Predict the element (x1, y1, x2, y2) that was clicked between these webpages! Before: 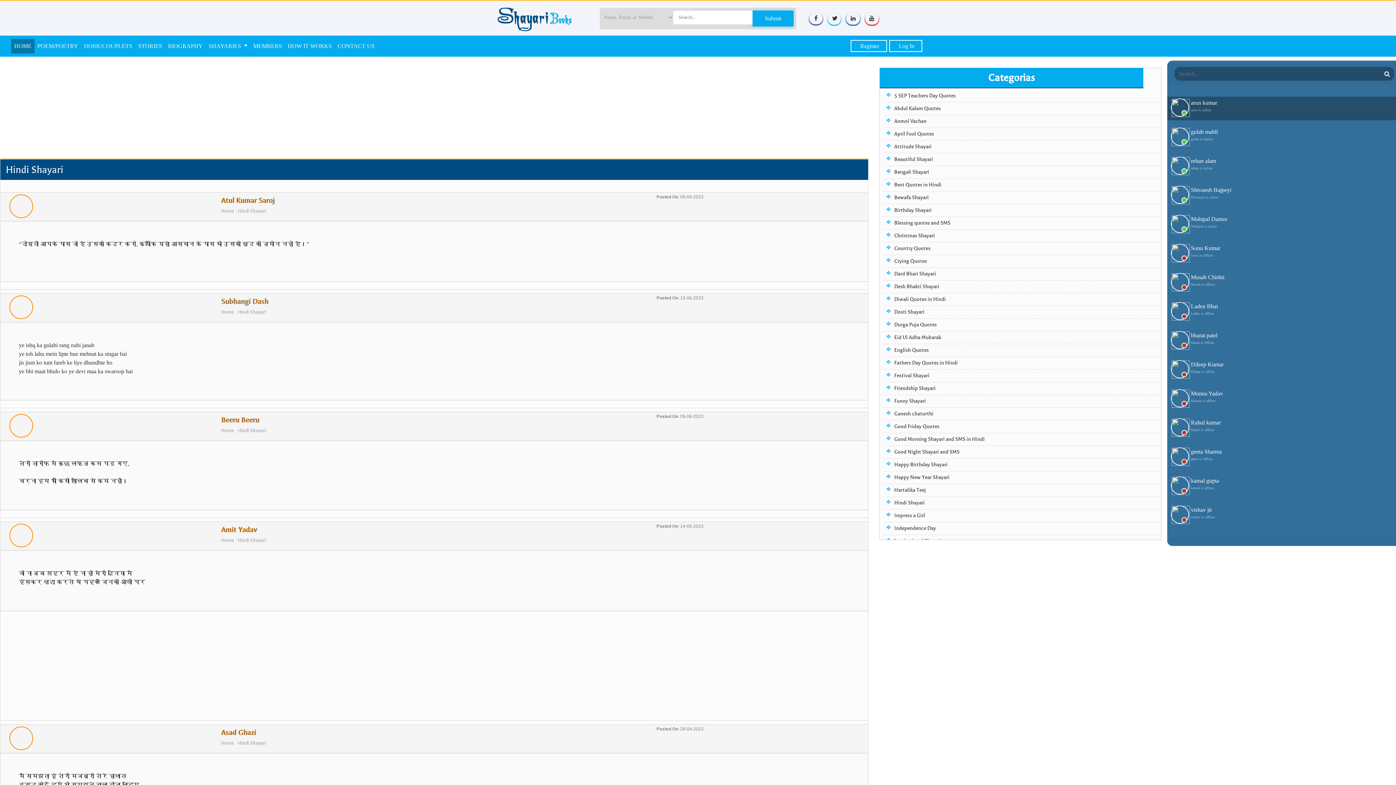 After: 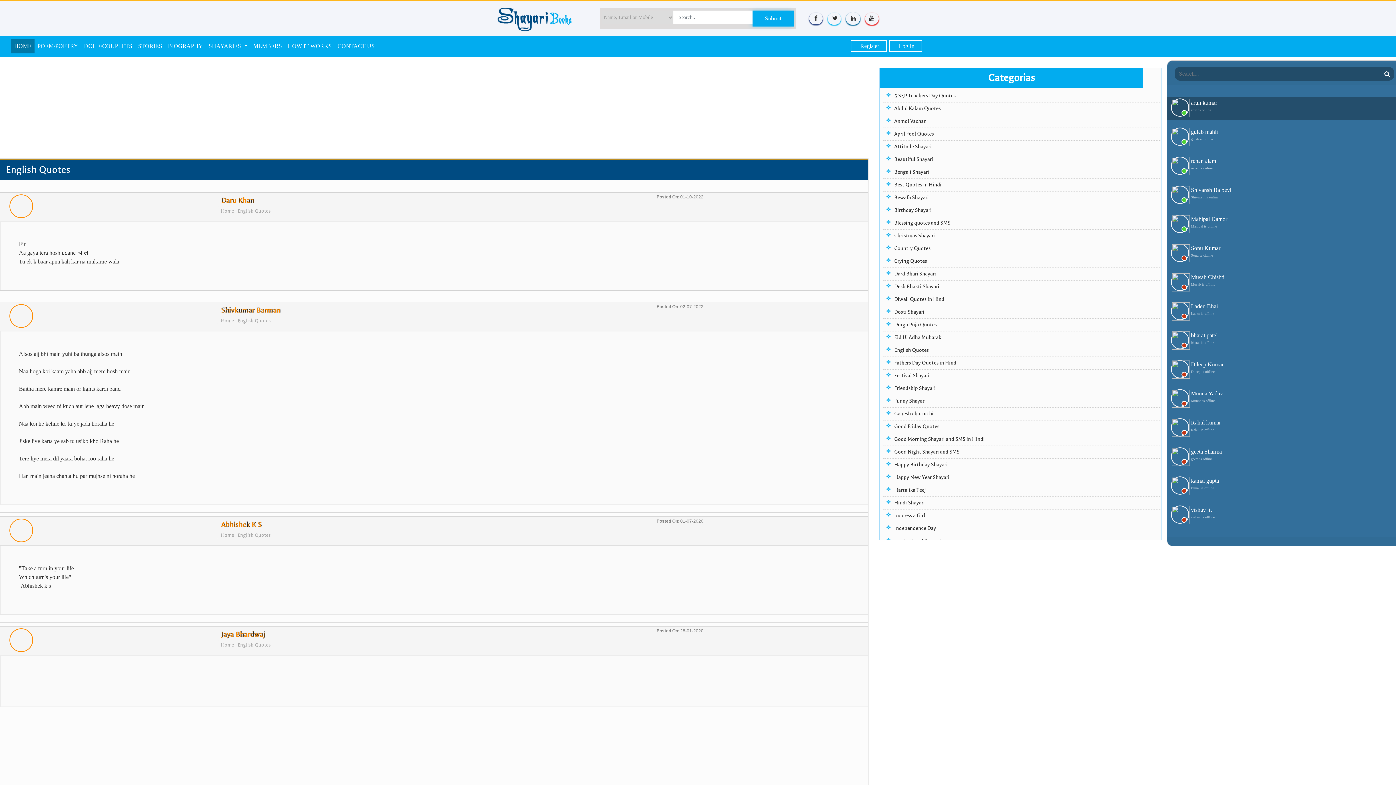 Action: label: English Quotes bbox: (890, 344, 1160, 356)